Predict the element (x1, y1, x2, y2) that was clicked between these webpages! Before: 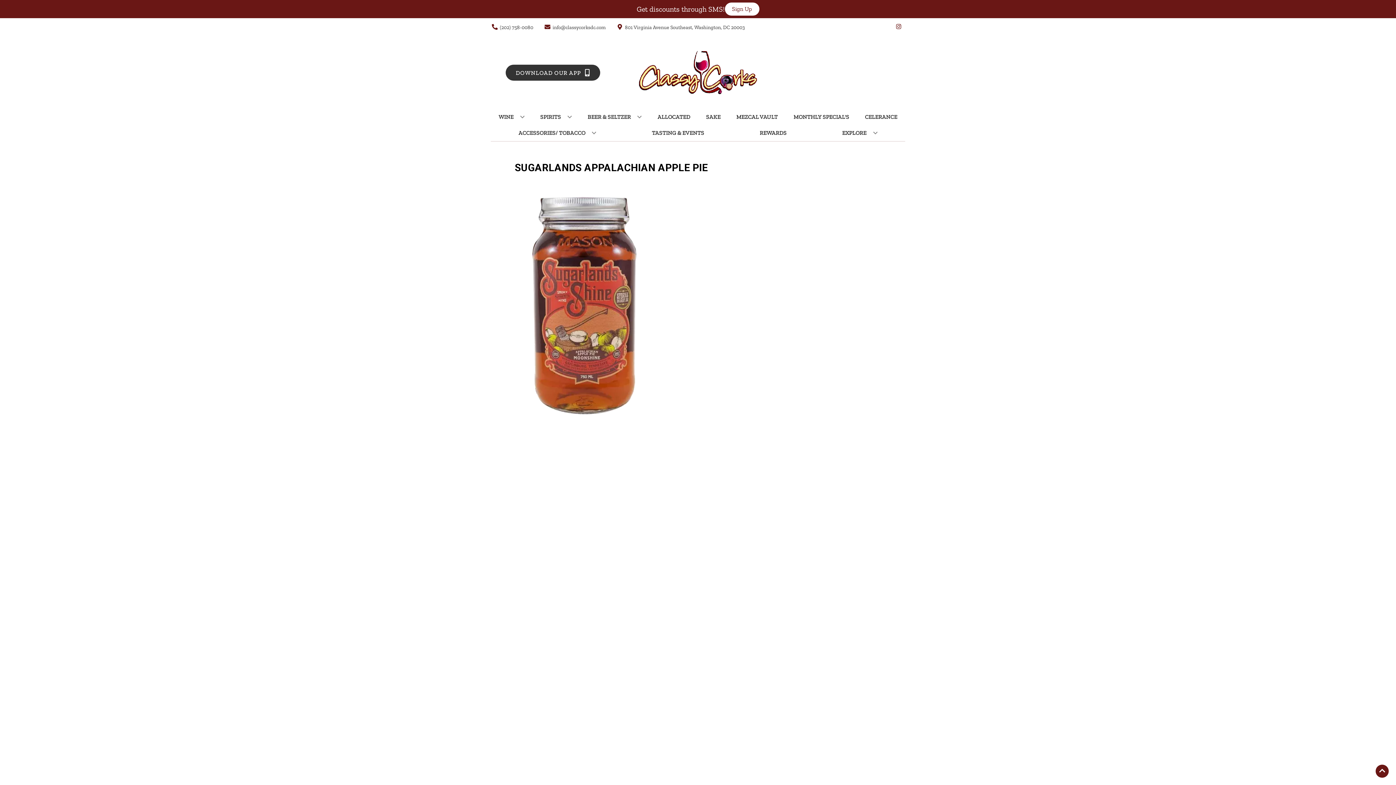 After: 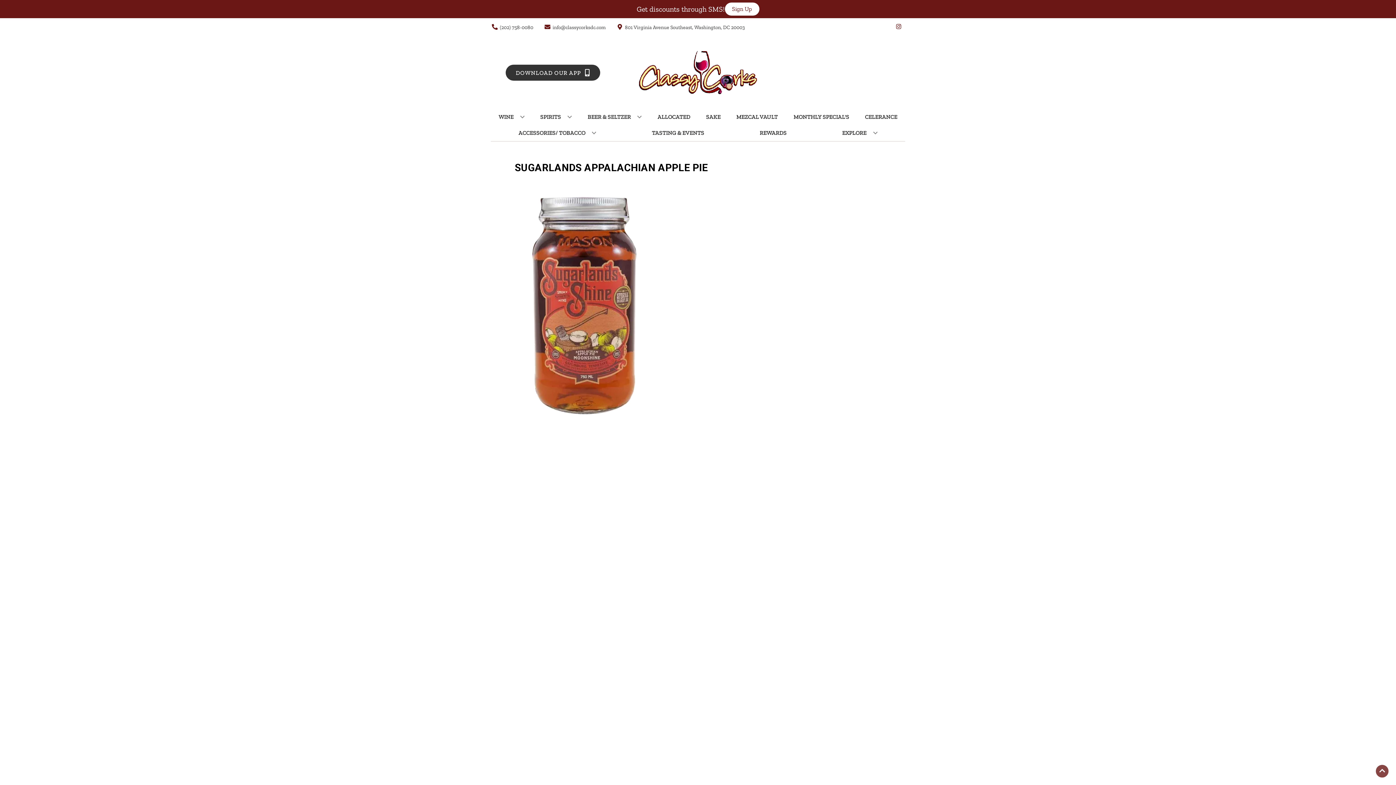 Action: bbox: (1376, 765, 1389, 778) label: Go to top